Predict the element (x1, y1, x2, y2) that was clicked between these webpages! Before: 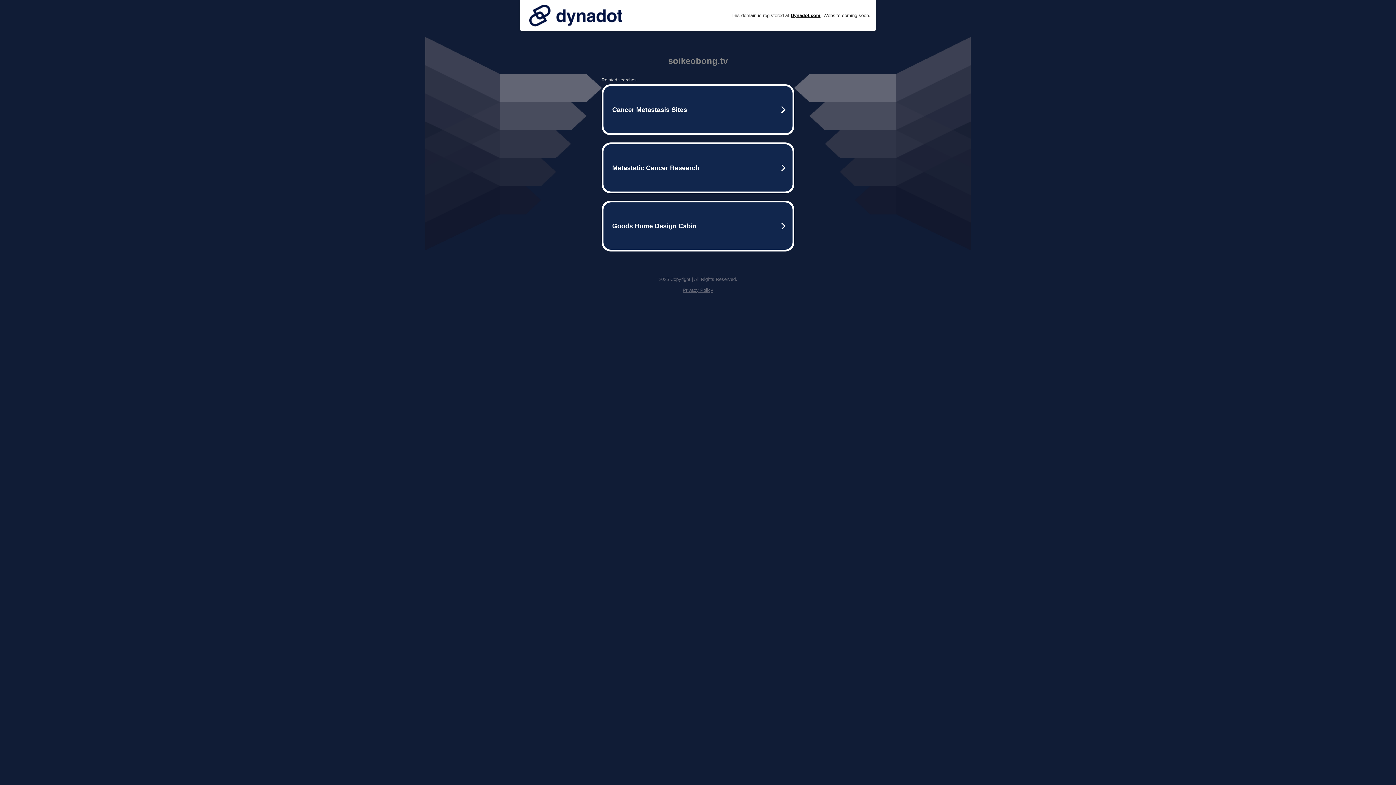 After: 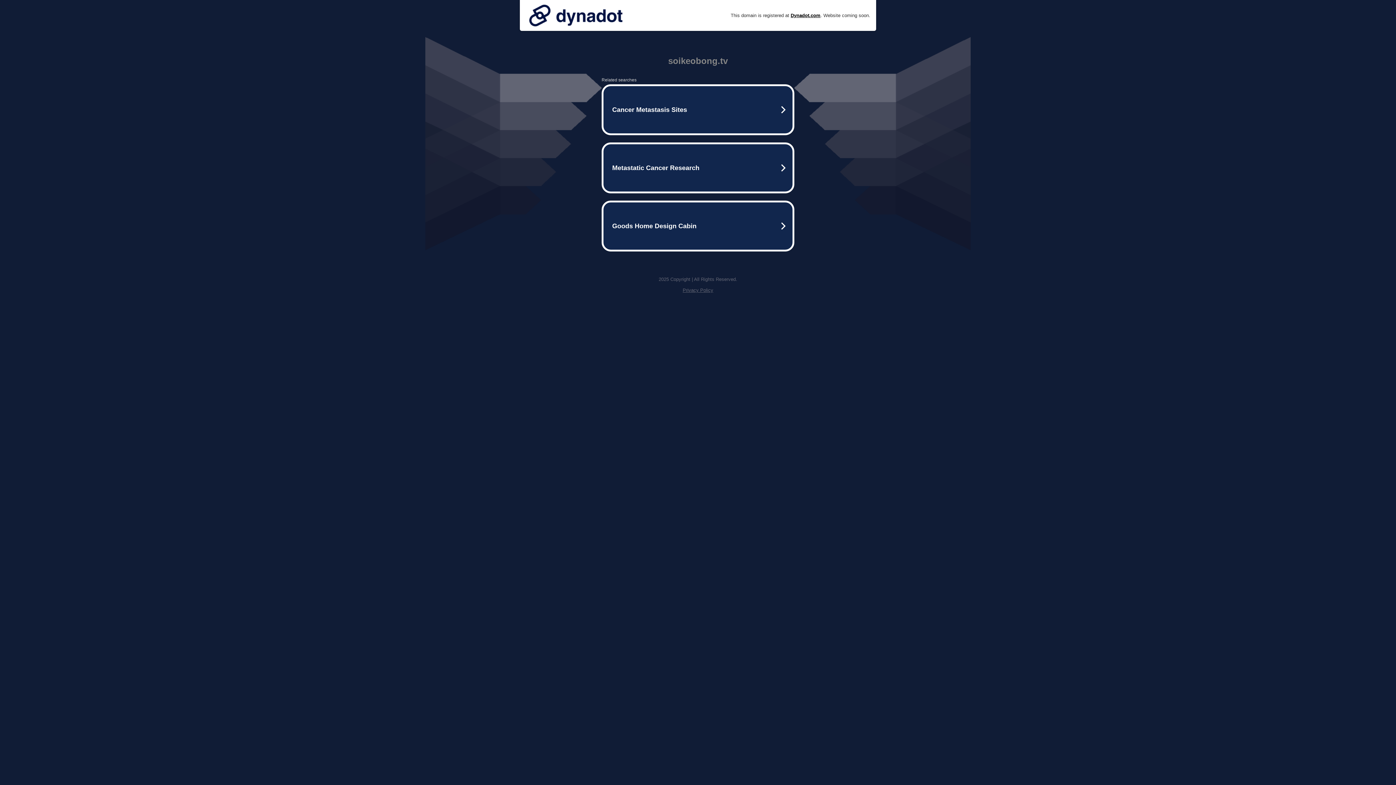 Action: bbox: (525, 0, 626, 30)